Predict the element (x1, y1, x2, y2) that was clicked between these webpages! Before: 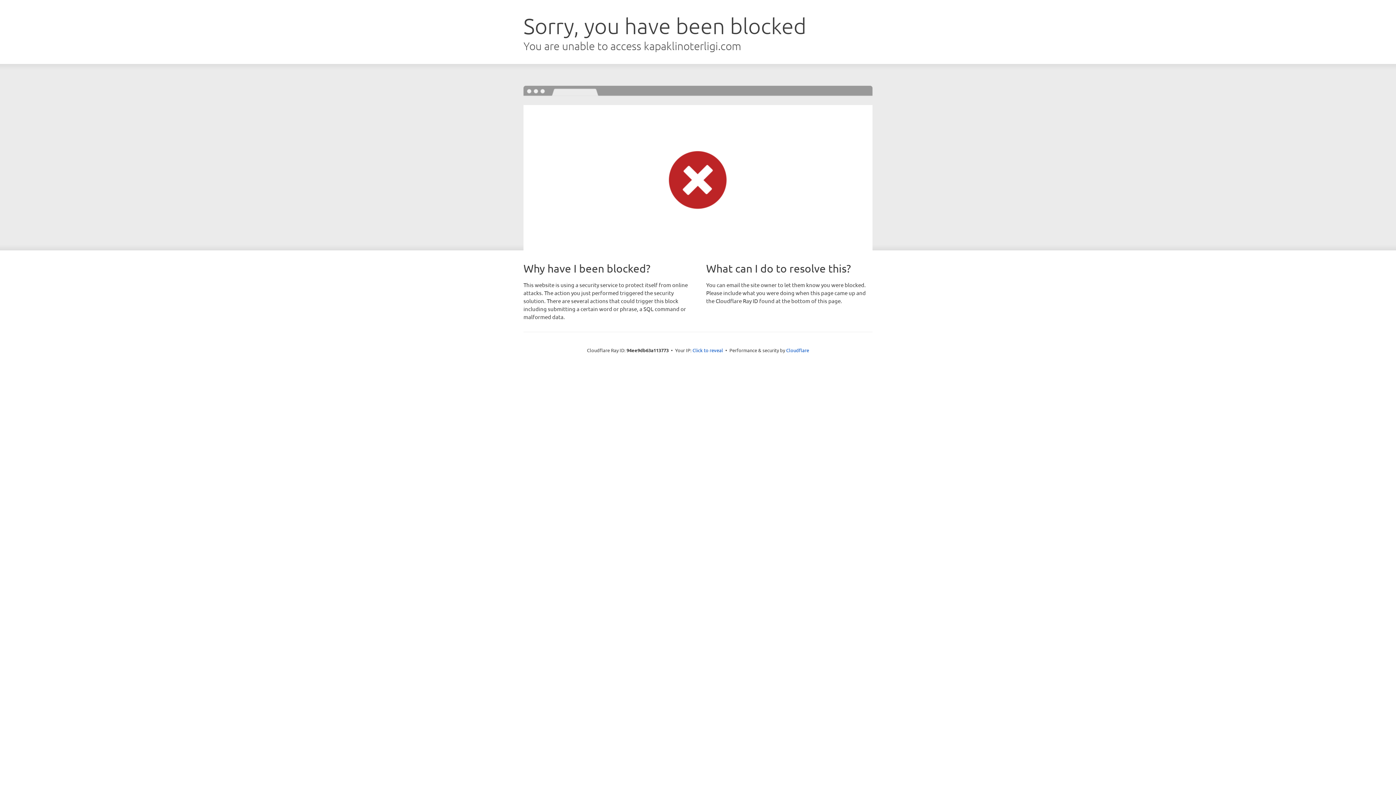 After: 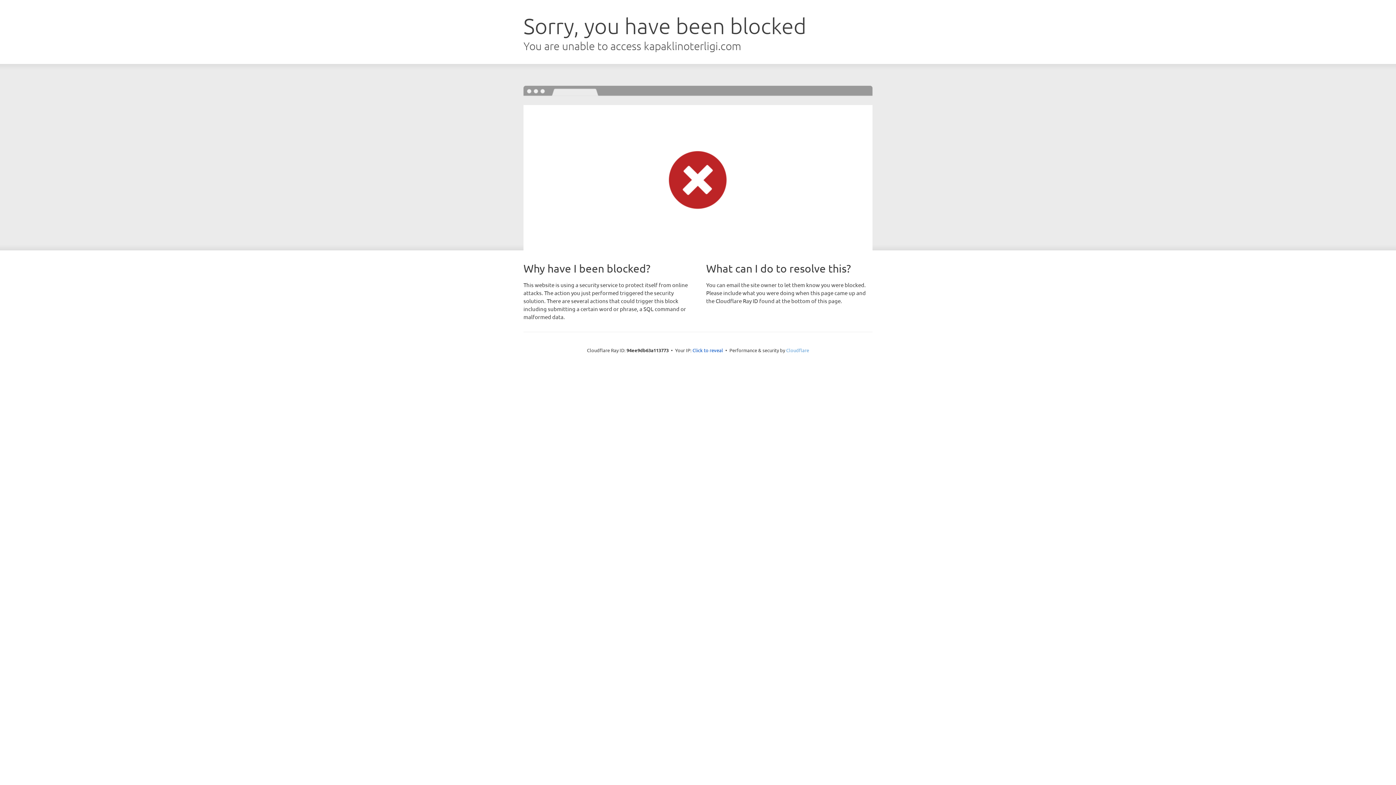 Action: label: Cloudflare bbox: (786, 347, 809, 353)